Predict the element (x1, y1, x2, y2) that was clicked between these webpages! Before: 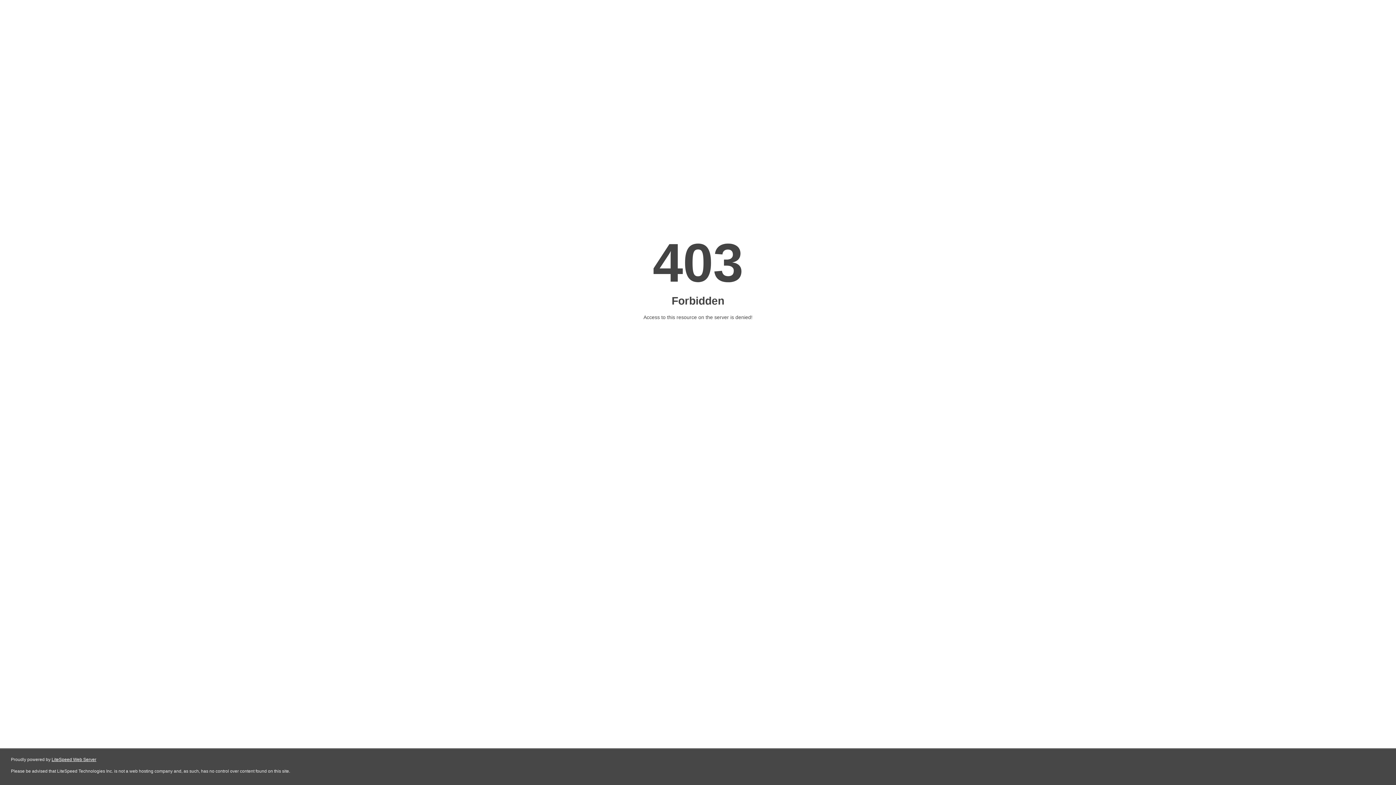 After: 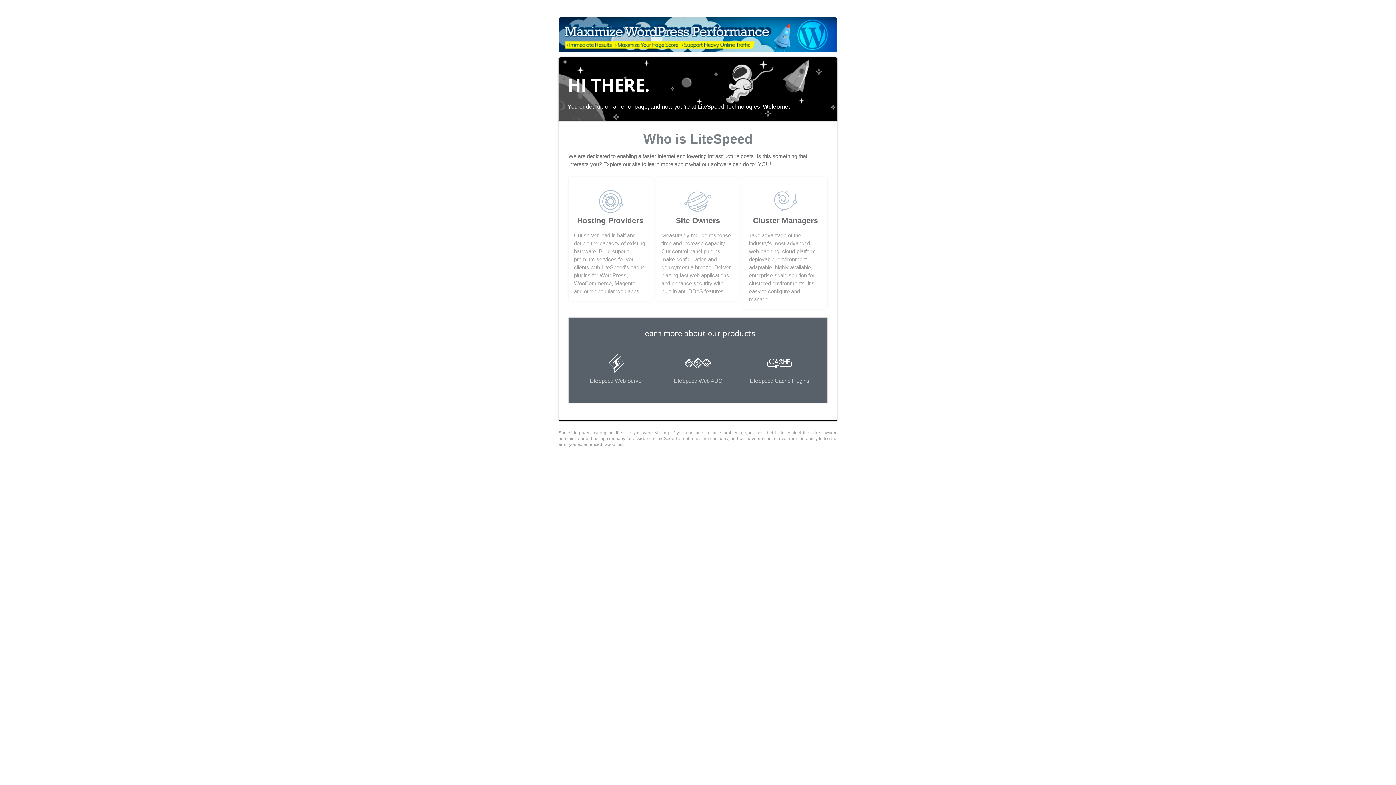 Action: label: LiteSpeed Web Server bbox: (51, 757, 96, 762)